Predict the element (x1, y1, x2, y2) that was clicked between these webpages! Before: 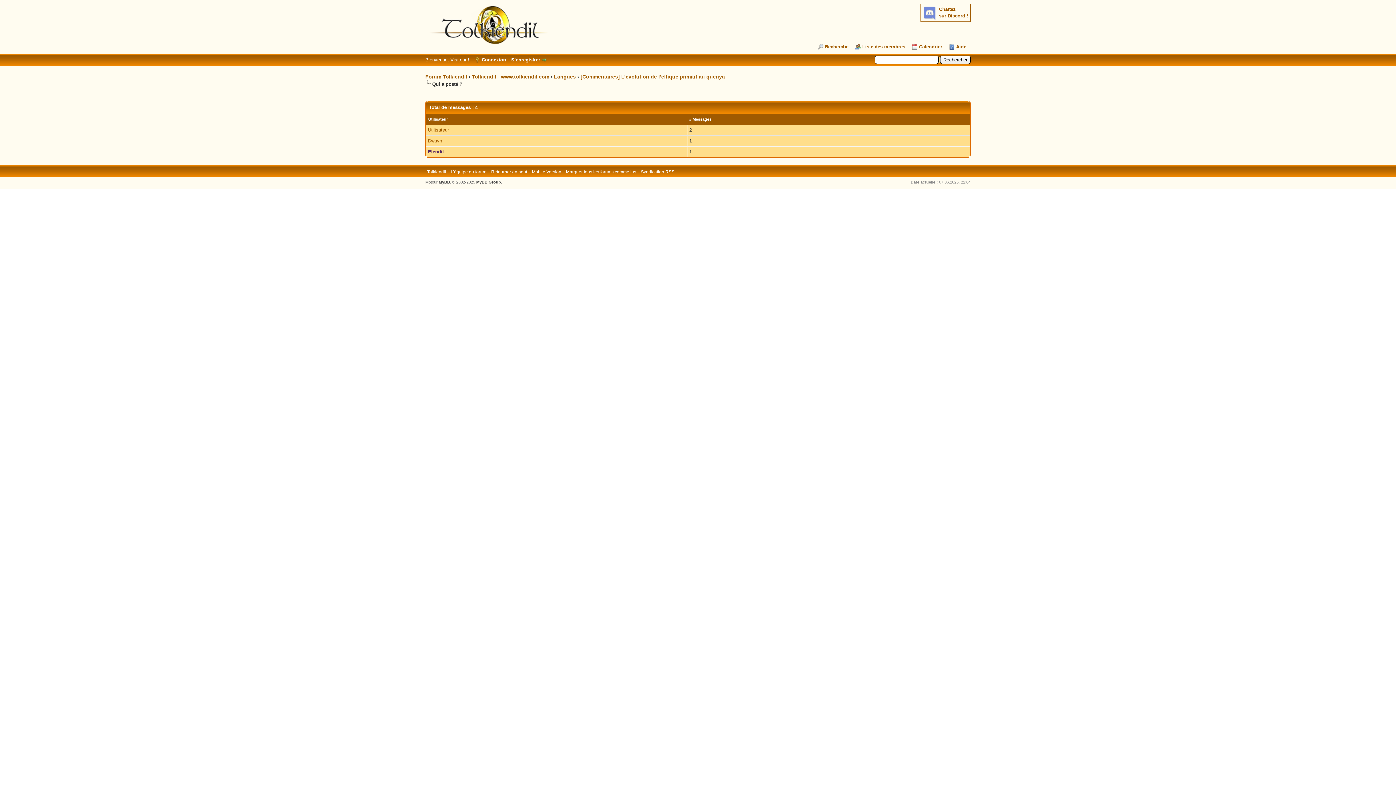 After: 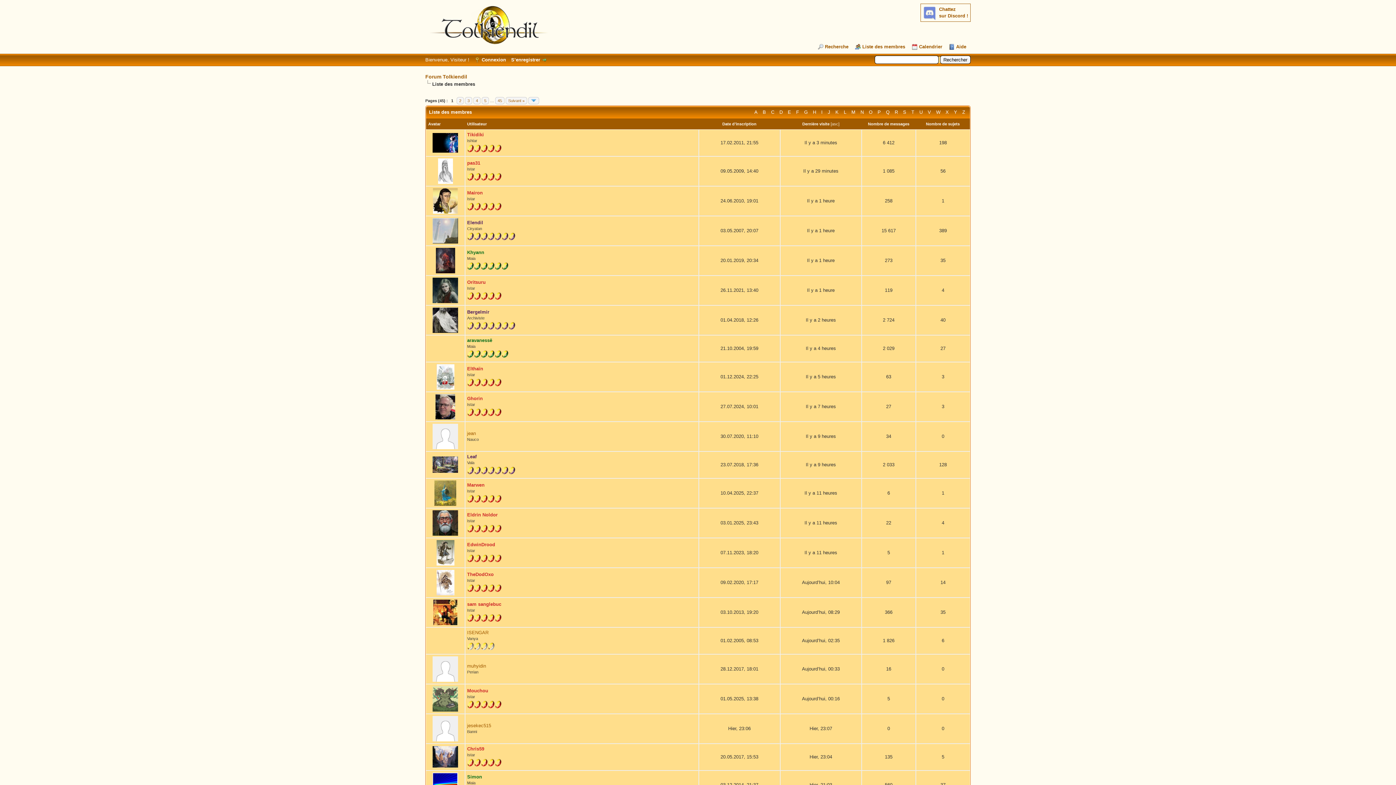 Action: bbox: (855, 44, 905, 49) label: Liste des membres